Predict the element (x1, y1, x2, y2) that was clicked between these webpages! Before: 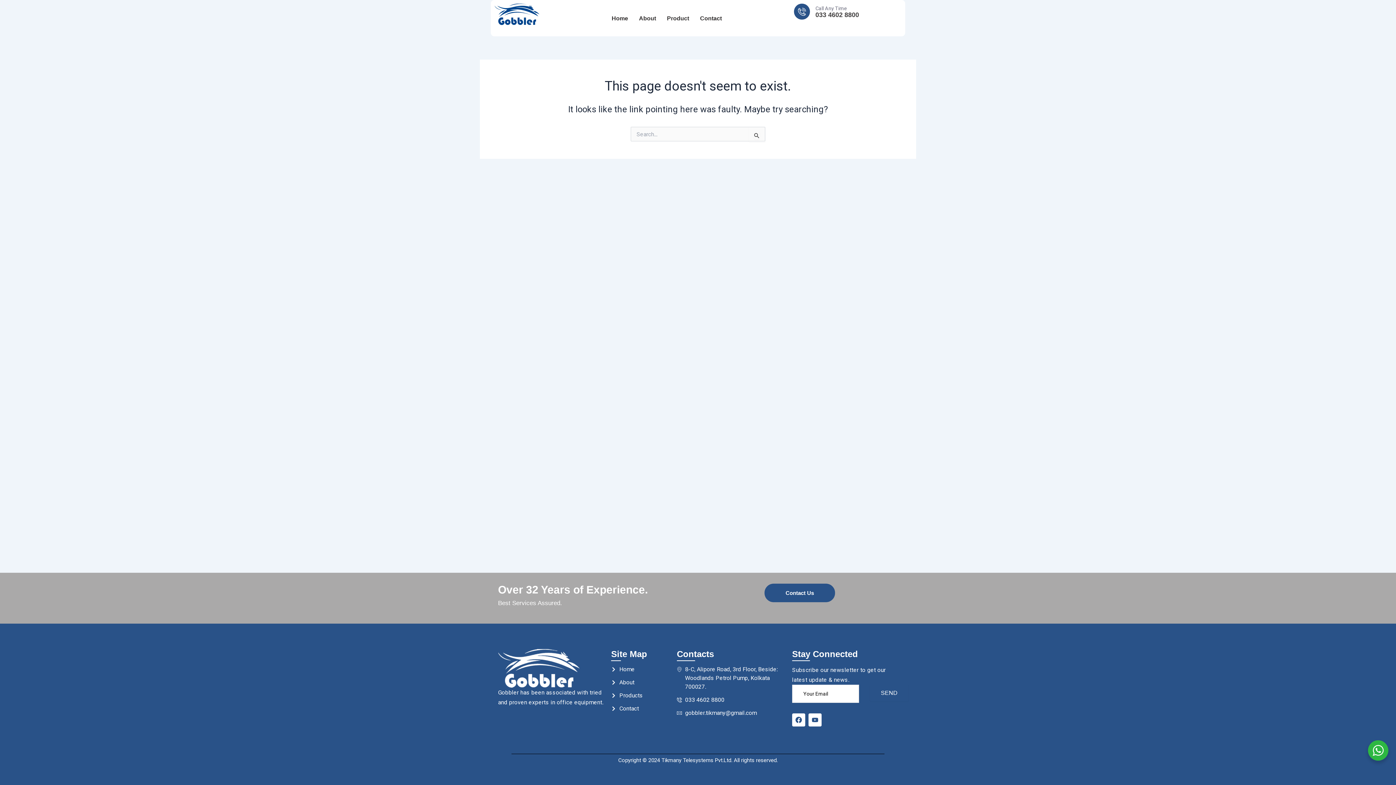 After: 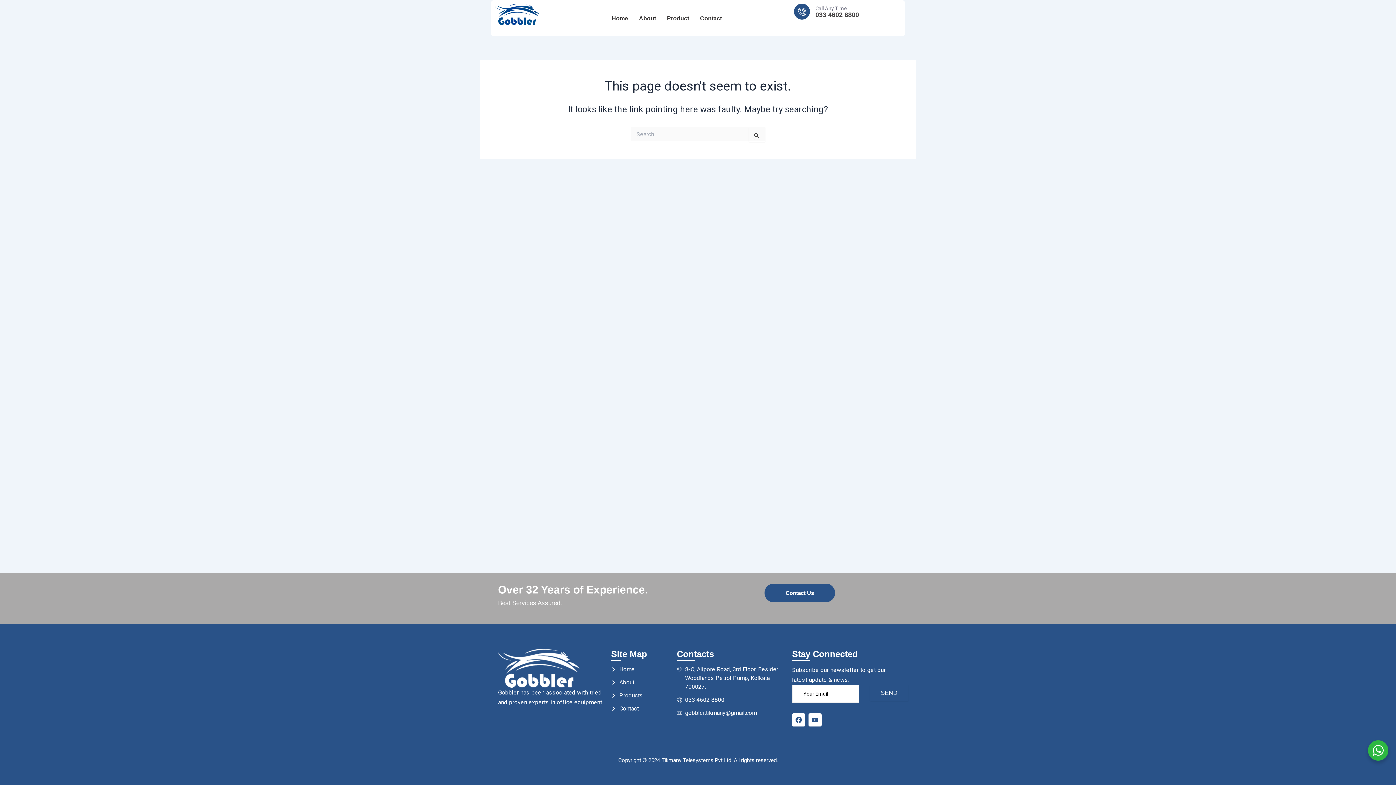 Action: label: gobbler.tikmany@gmail.com bbox: (677, 708, 785, 717)